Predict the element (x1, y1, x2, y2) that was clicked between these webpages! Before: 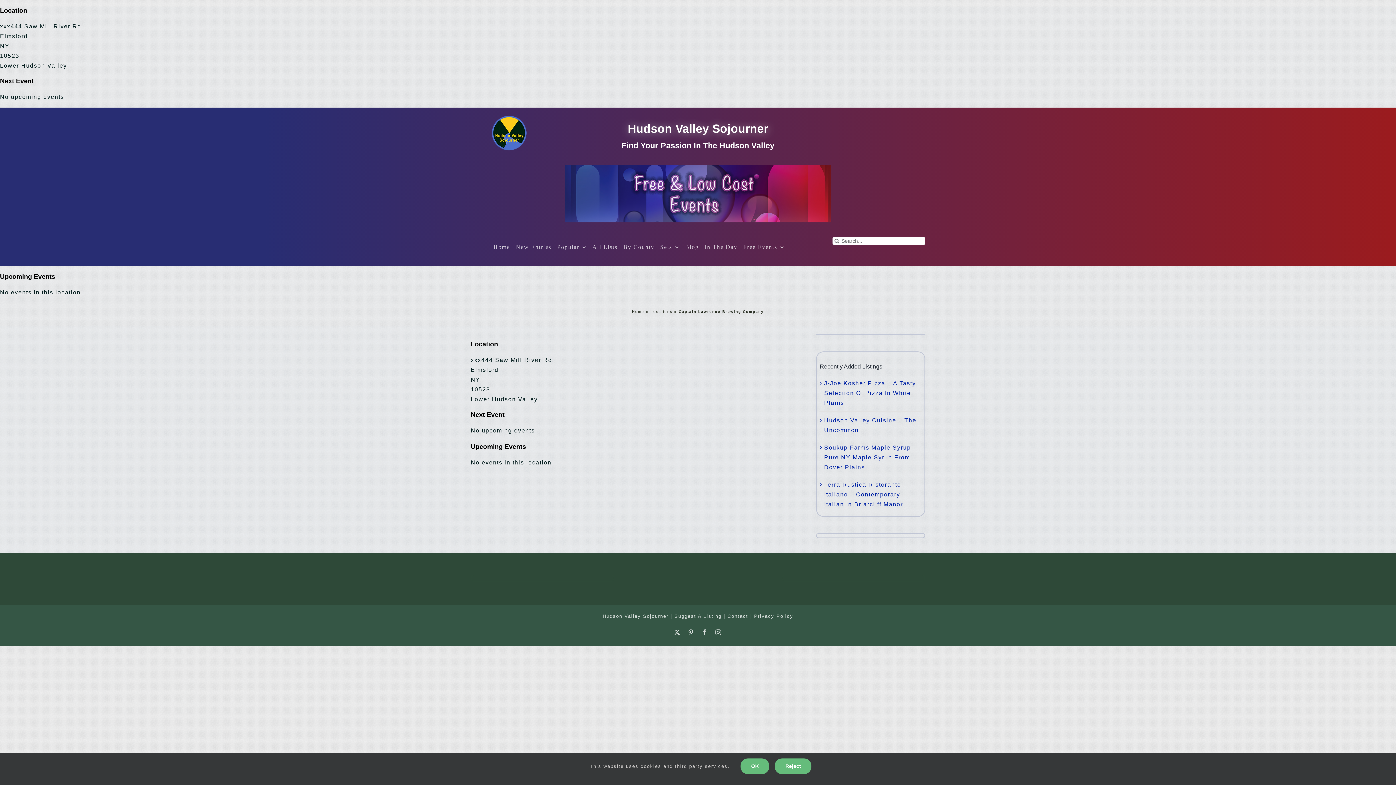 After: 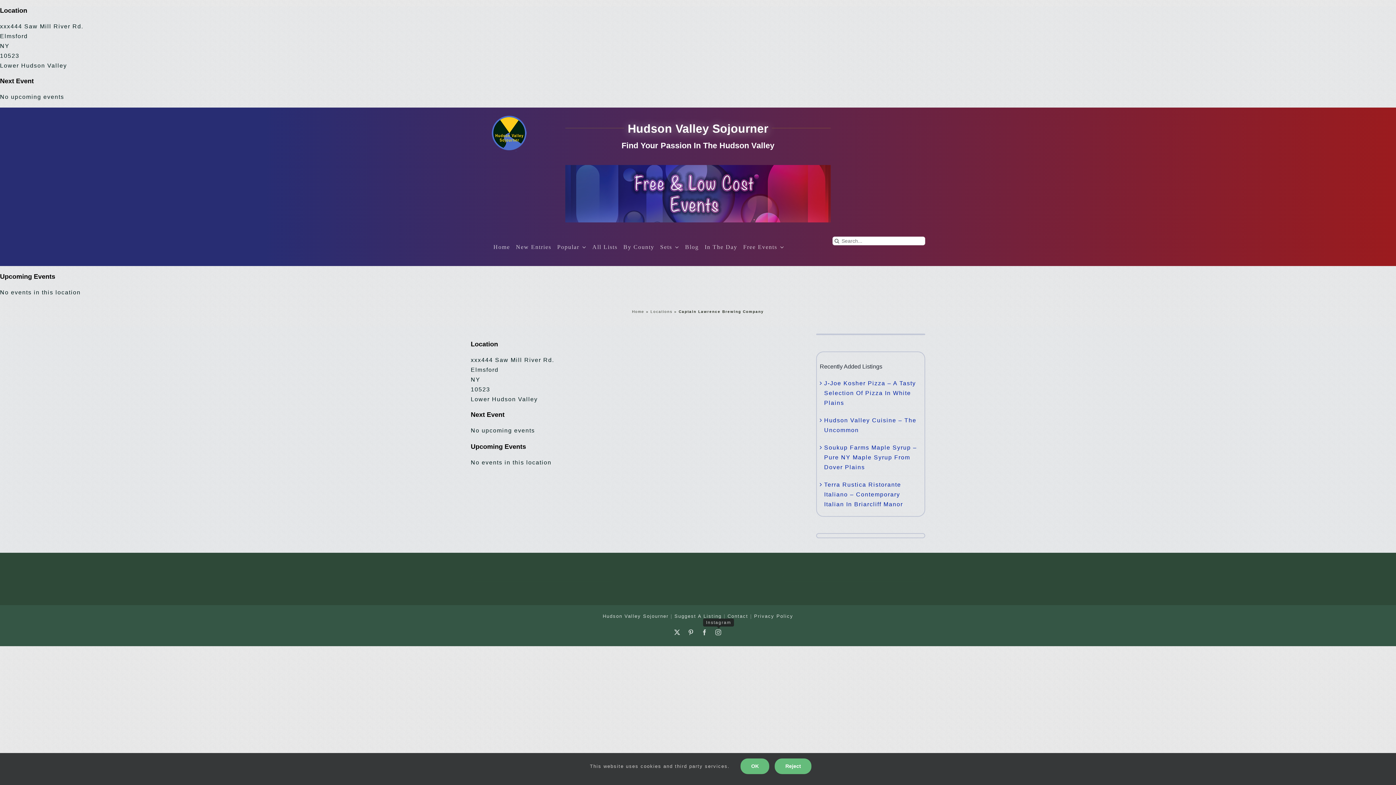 Action: label: Instagram bbox: (715, 629, 721, 635)